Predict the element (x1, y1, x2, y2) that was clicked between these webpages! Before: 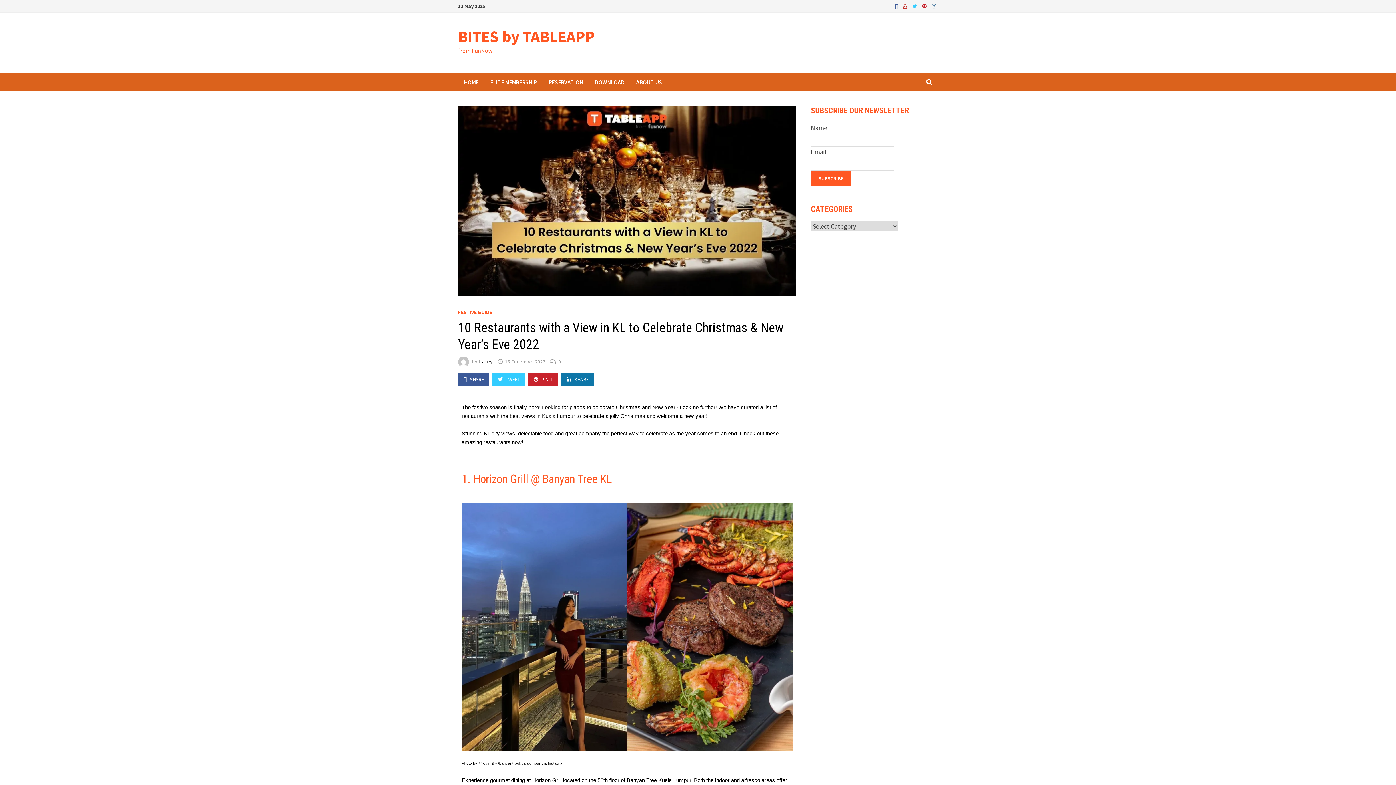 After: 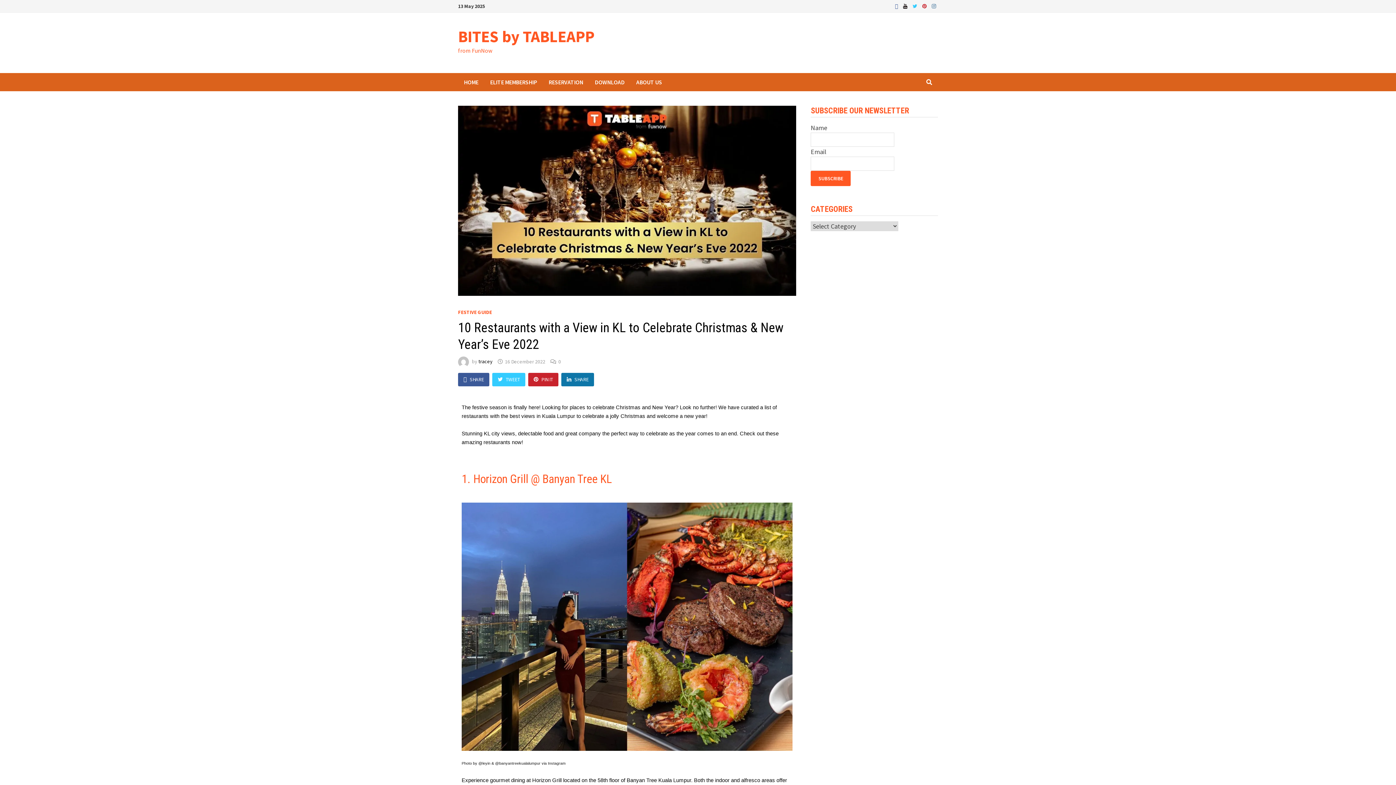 Action: label:   bbox: (901, 1, 910, 9)